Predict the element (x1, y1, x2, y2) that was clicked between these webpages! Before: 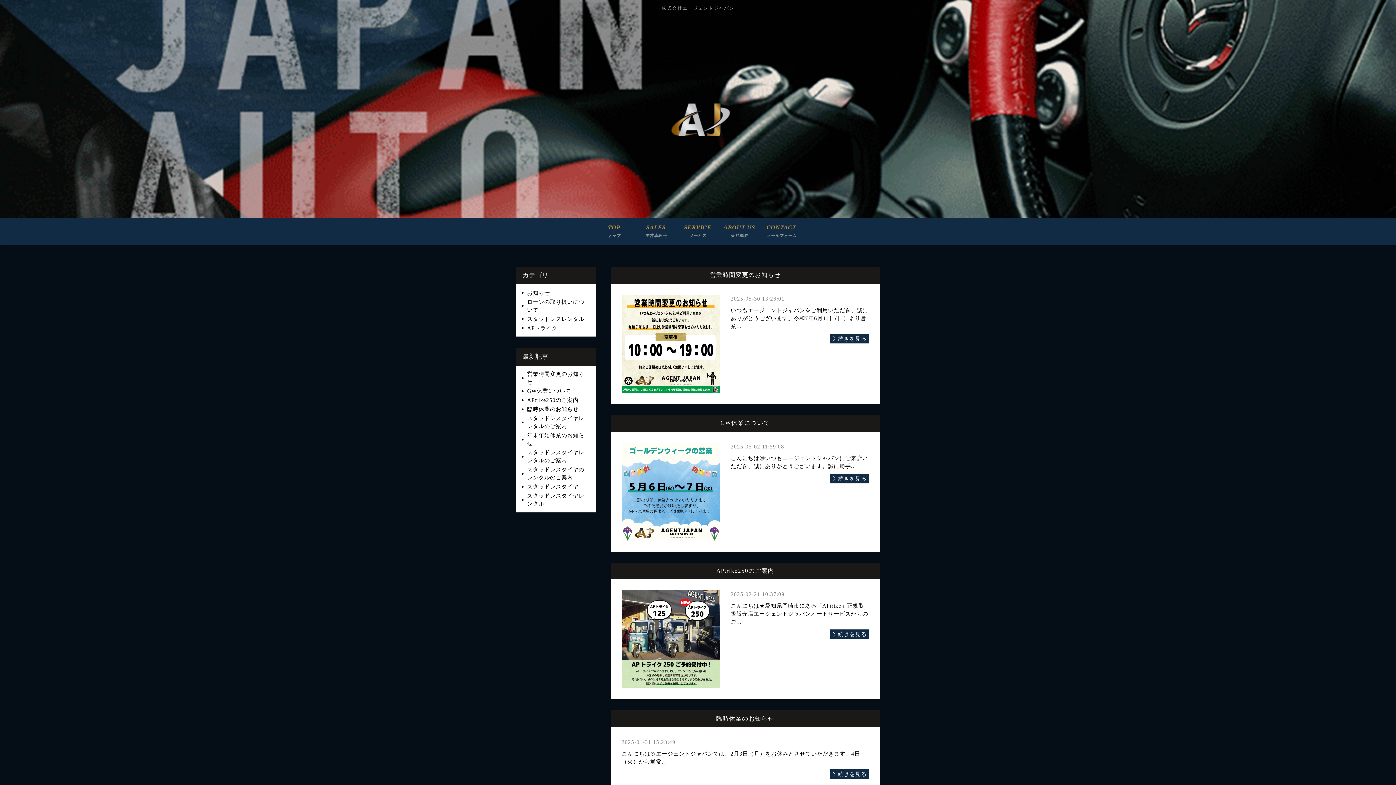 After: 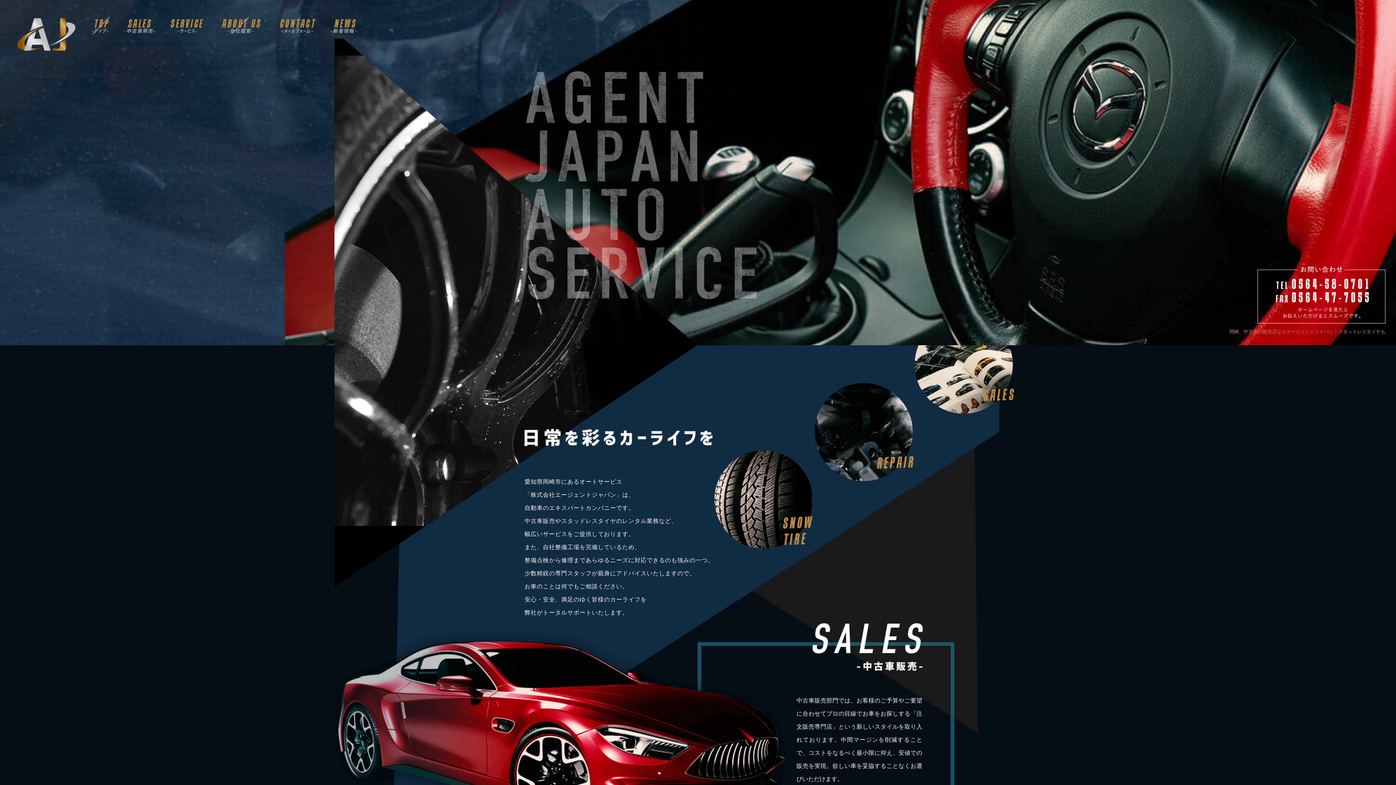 Action: bbox: (594, 218, 634, 245) label: TOP
-トップ-